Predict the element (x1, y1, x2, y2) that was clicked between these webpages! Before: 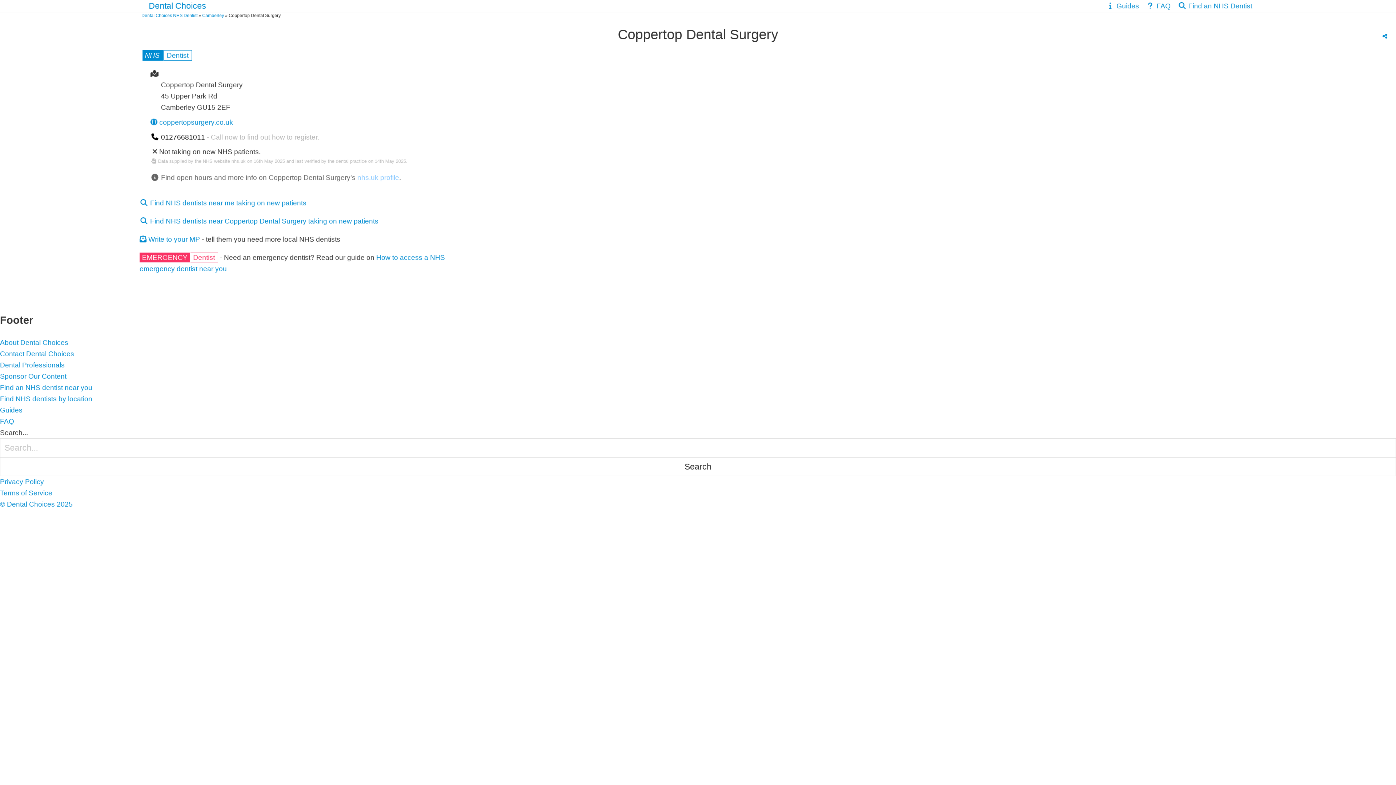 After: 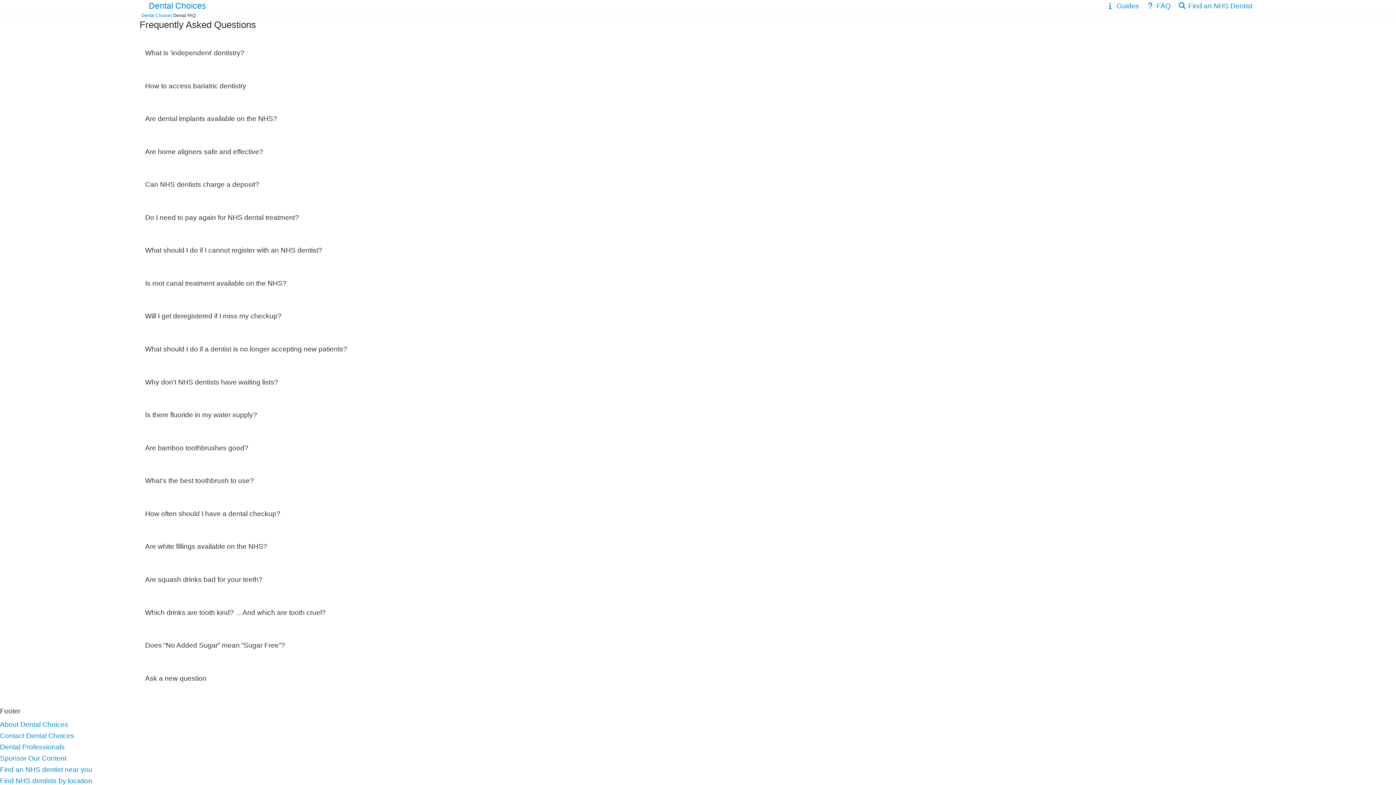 Action: label: FAQ bbox: (0, 417, 14, 425)